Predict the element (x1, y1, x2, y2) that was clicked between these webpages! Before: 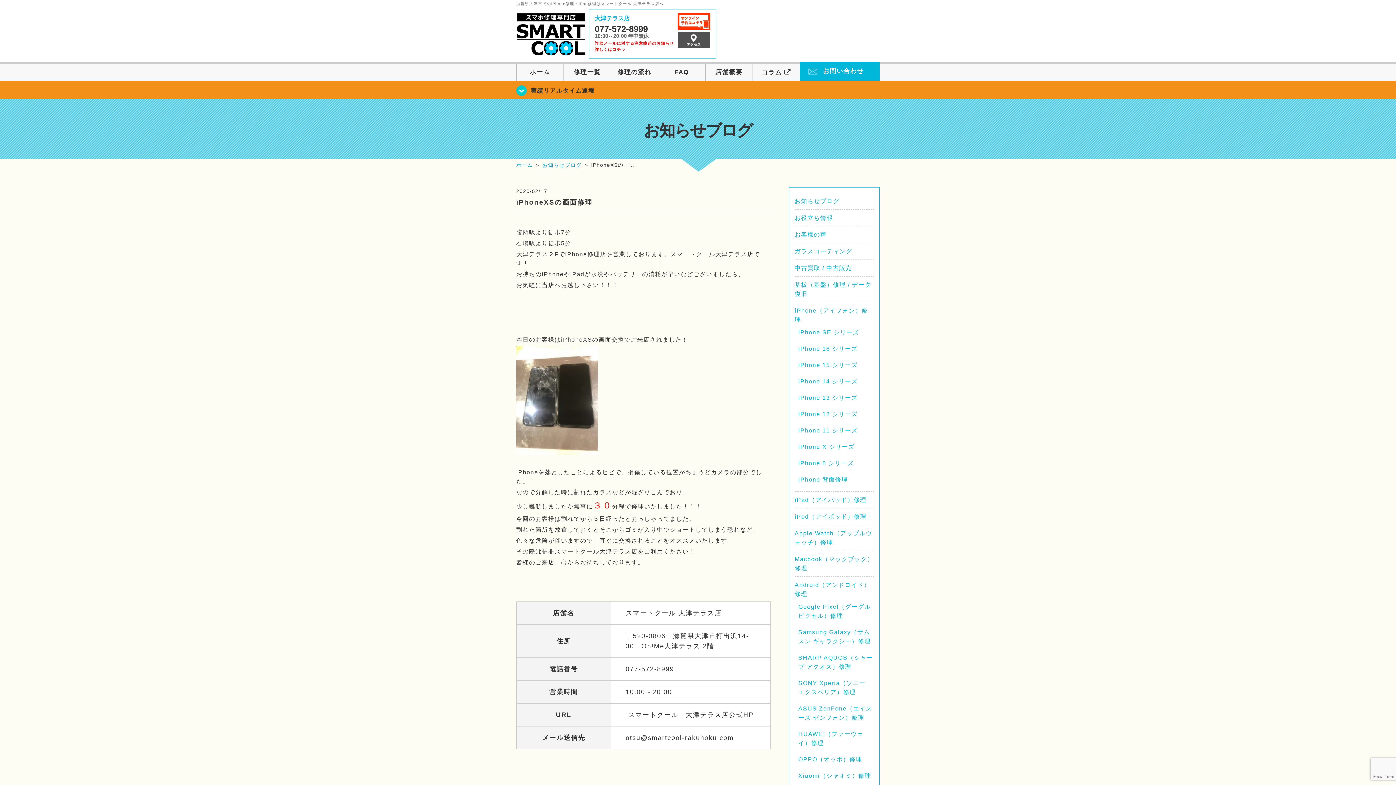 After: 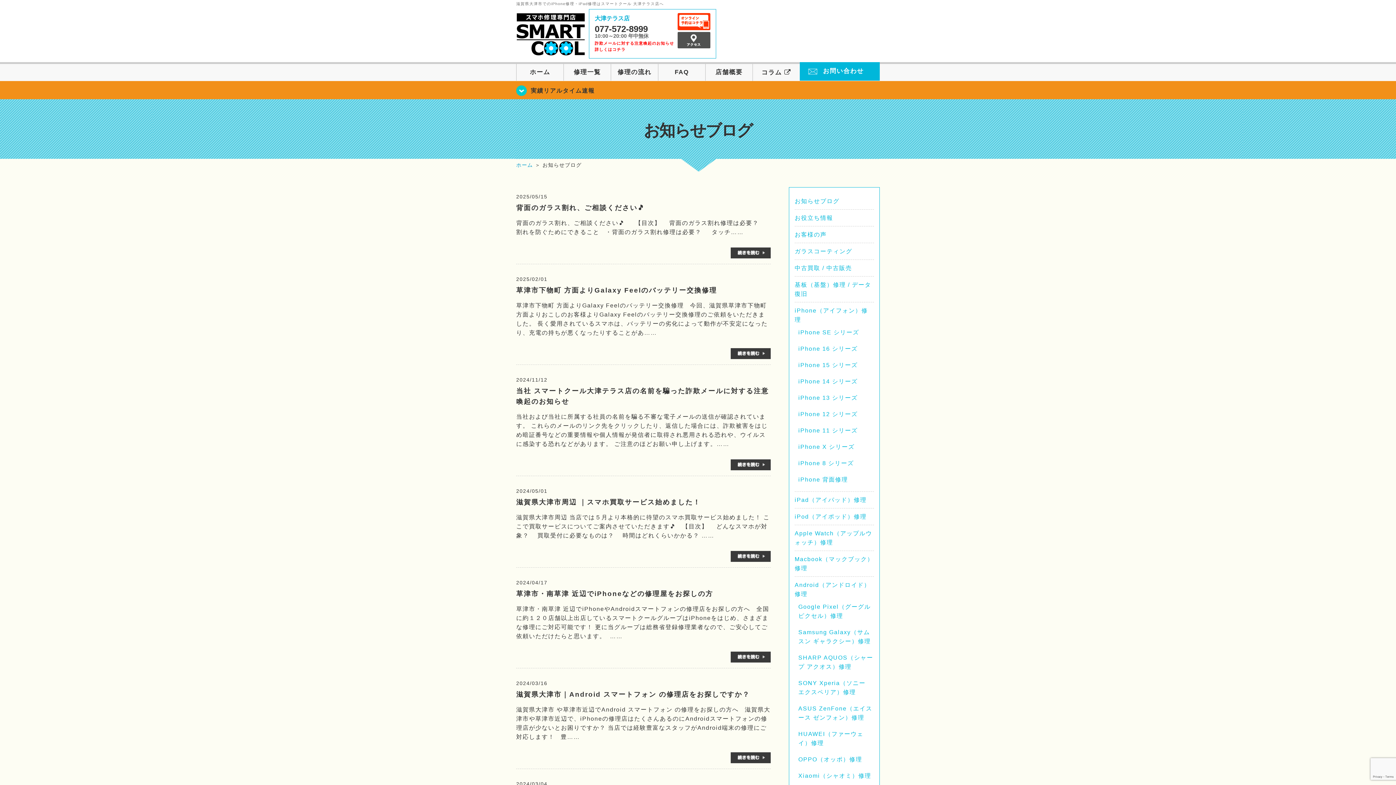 Action: label: お知らせブログ bbox: (794, 198, 839, 204)